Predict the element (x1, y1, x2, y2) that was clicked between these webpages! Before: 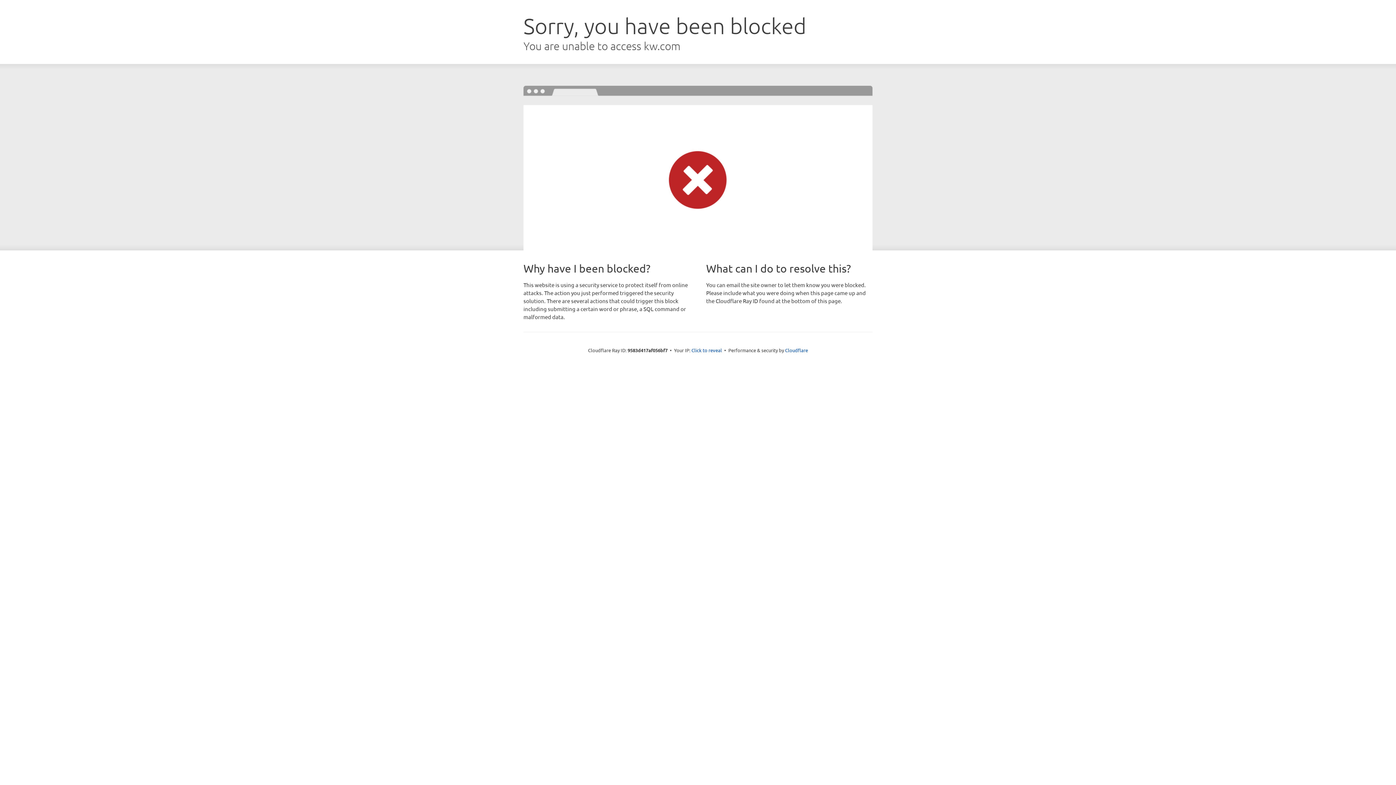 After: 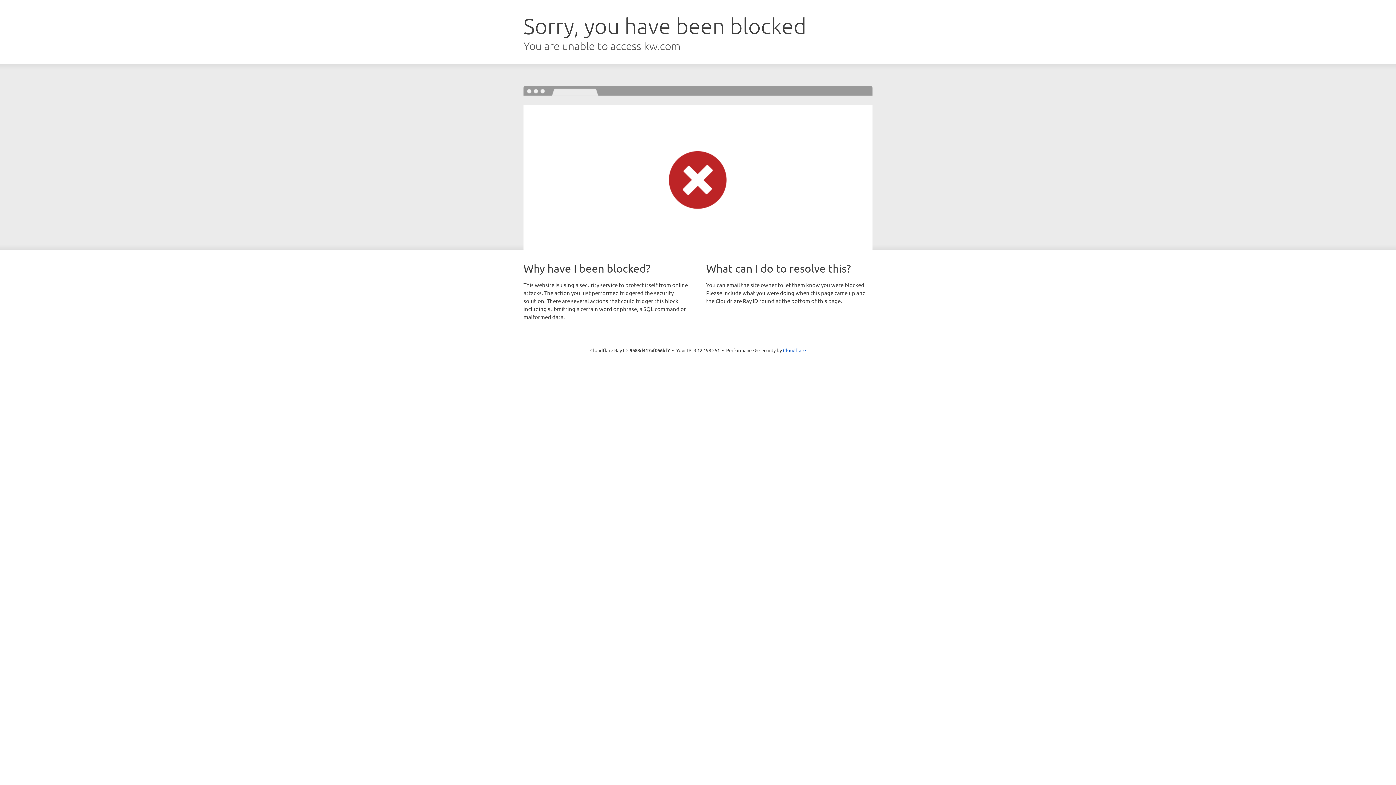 Action: bbox: (691, 346, 722, 353) label: Click to reveal